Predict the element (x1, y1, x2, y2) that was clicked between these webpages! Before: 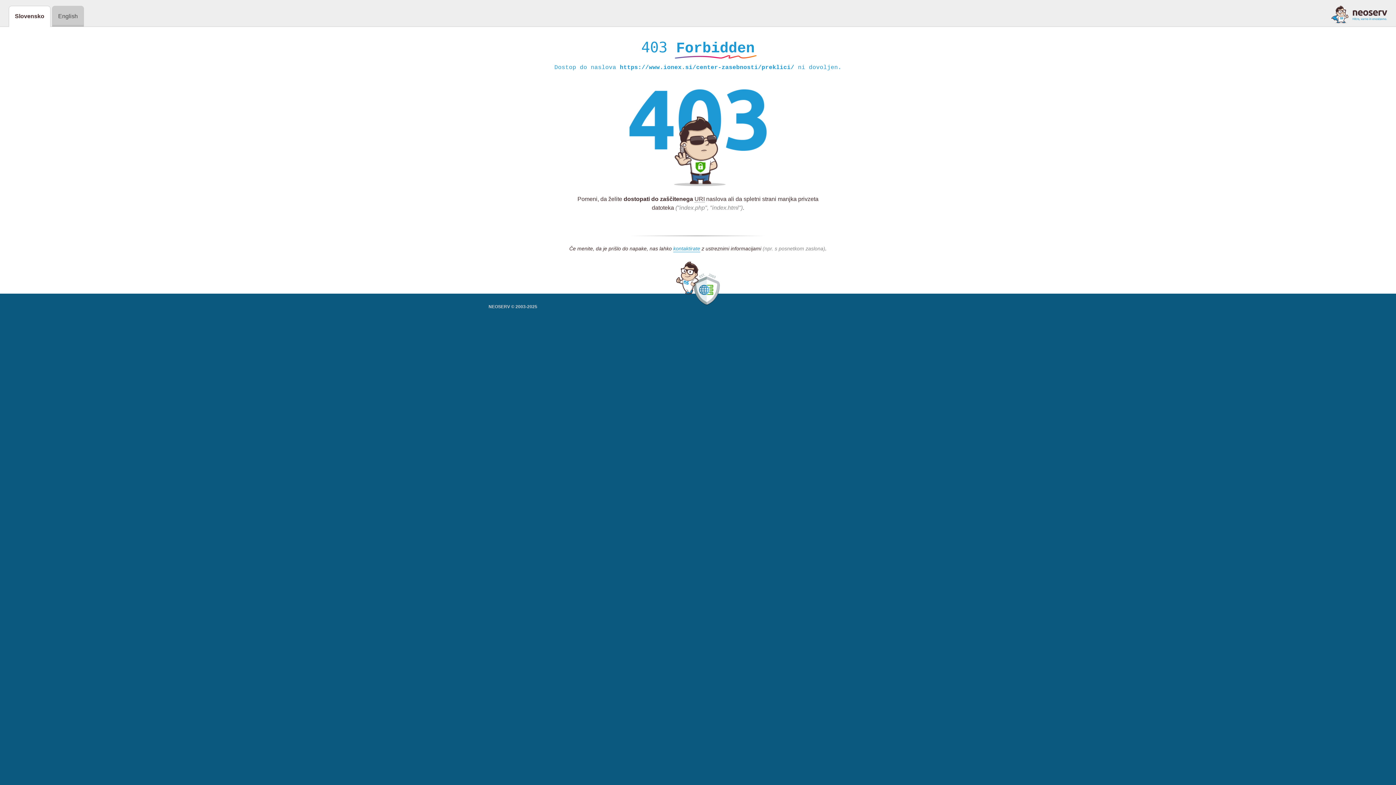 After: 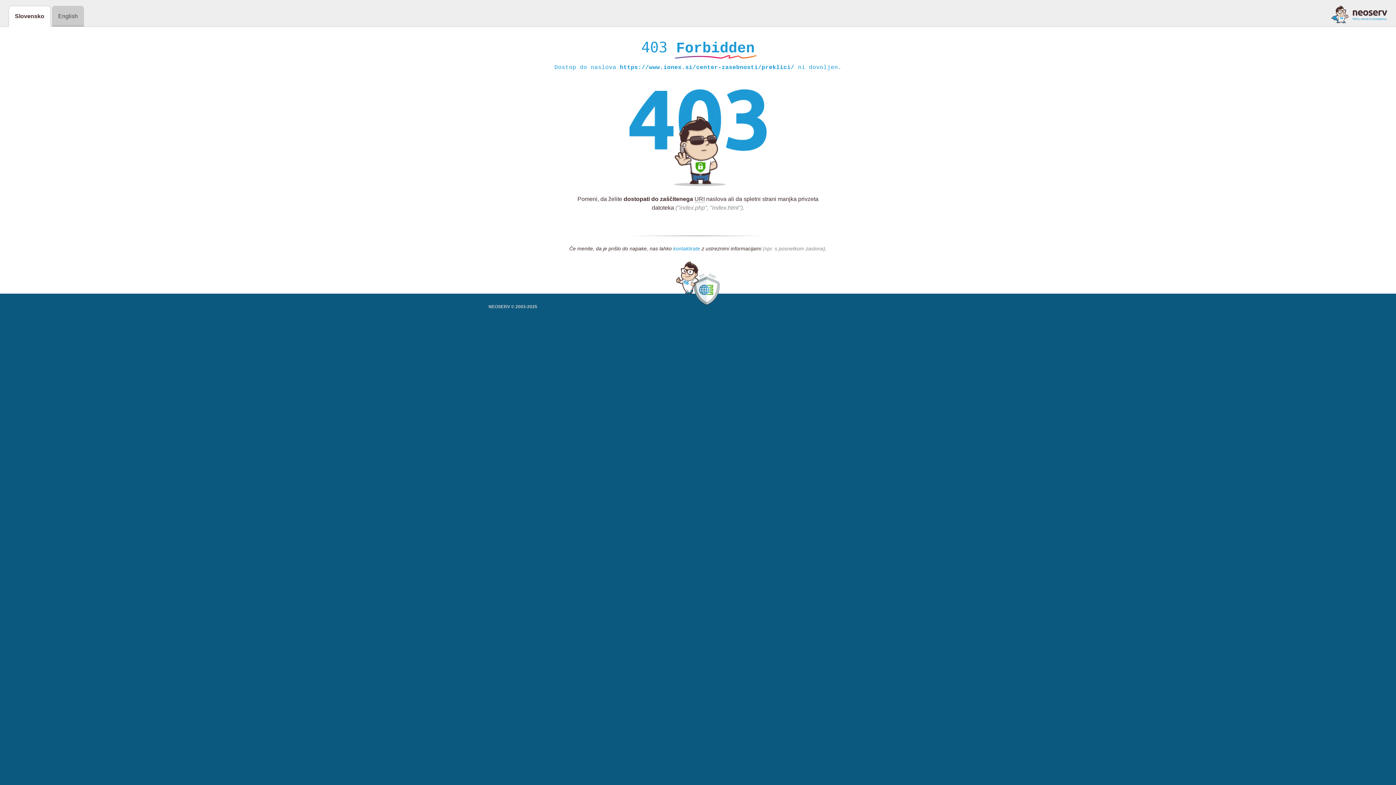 Action: bbox: (673, 245, 700, 252) label: kontaktirate